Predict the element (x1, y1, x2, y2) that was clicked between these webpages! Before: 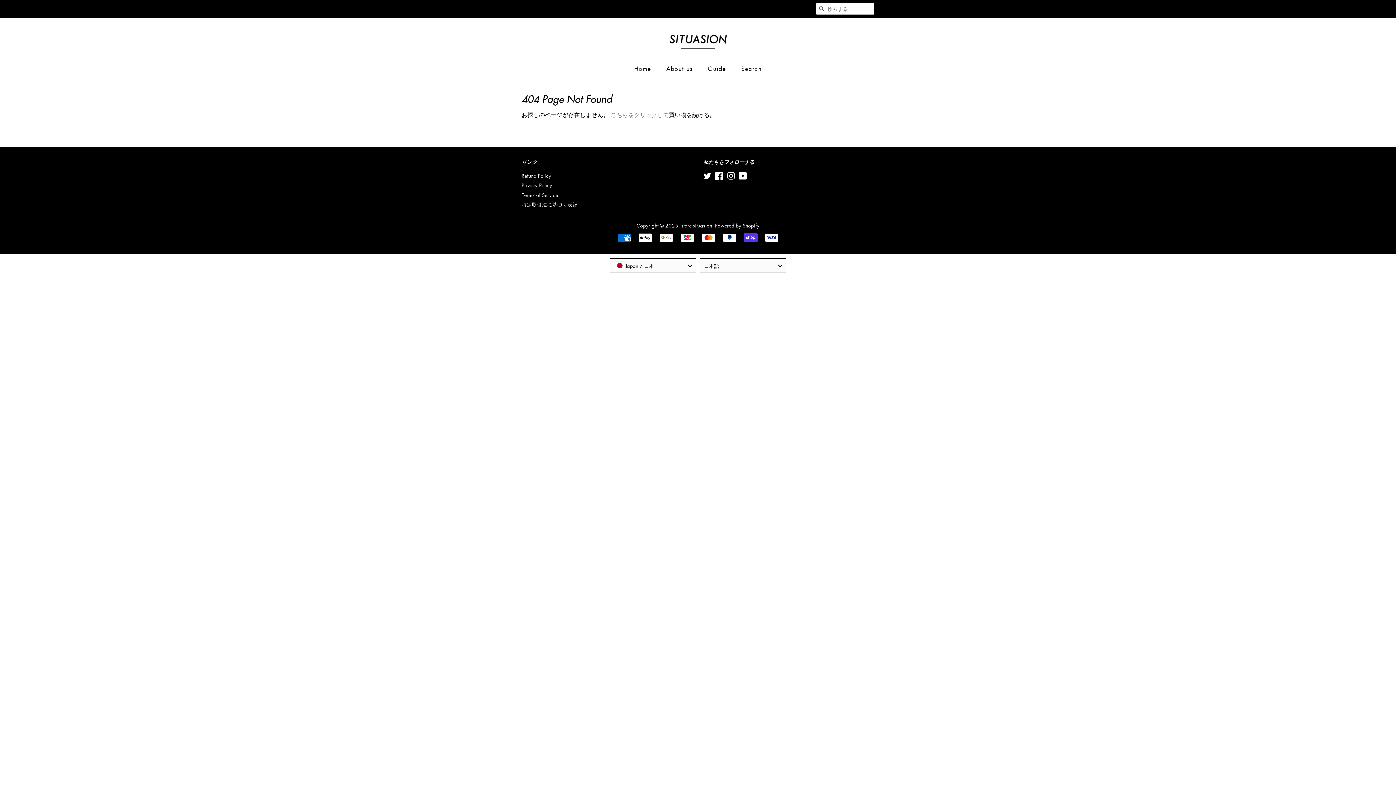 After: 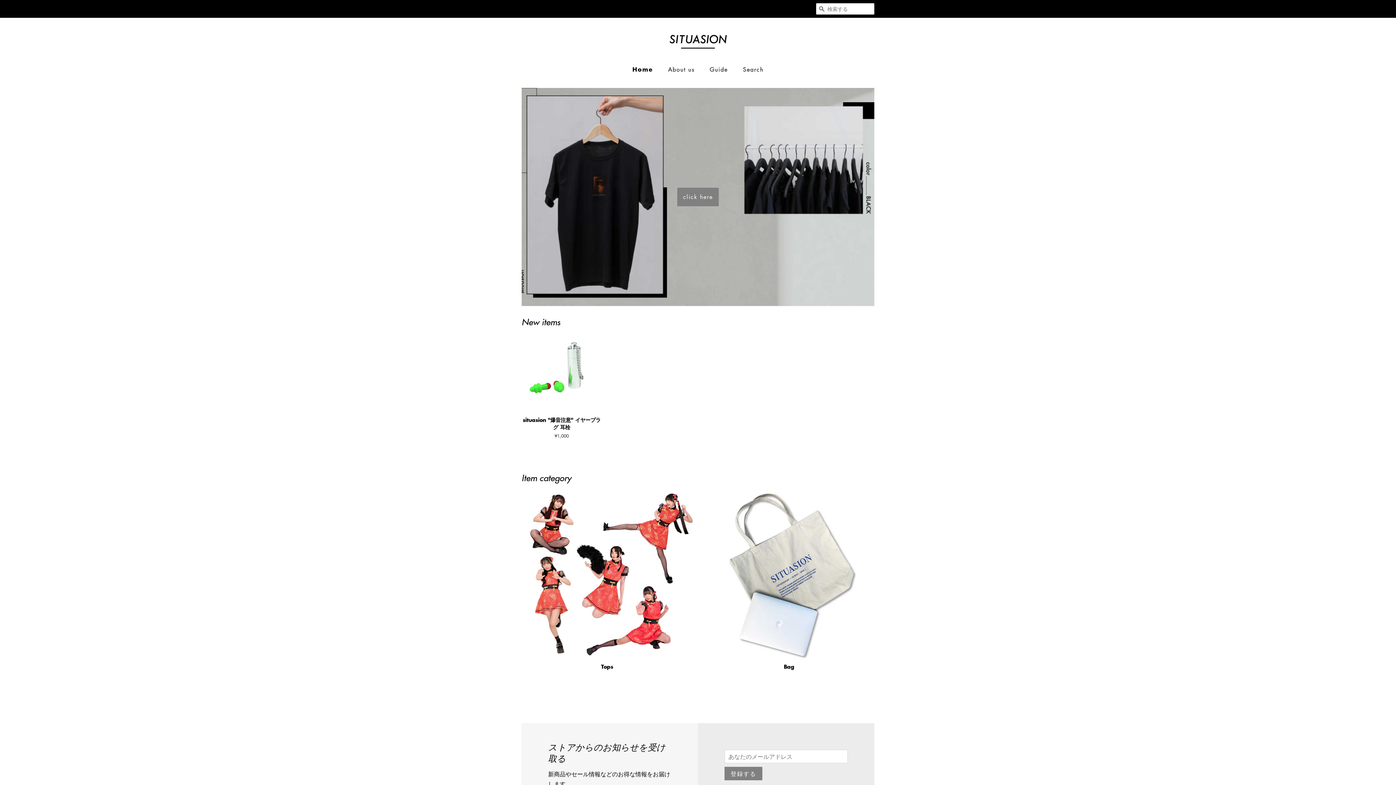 Action: bbox: (665, 28, 730, 50)